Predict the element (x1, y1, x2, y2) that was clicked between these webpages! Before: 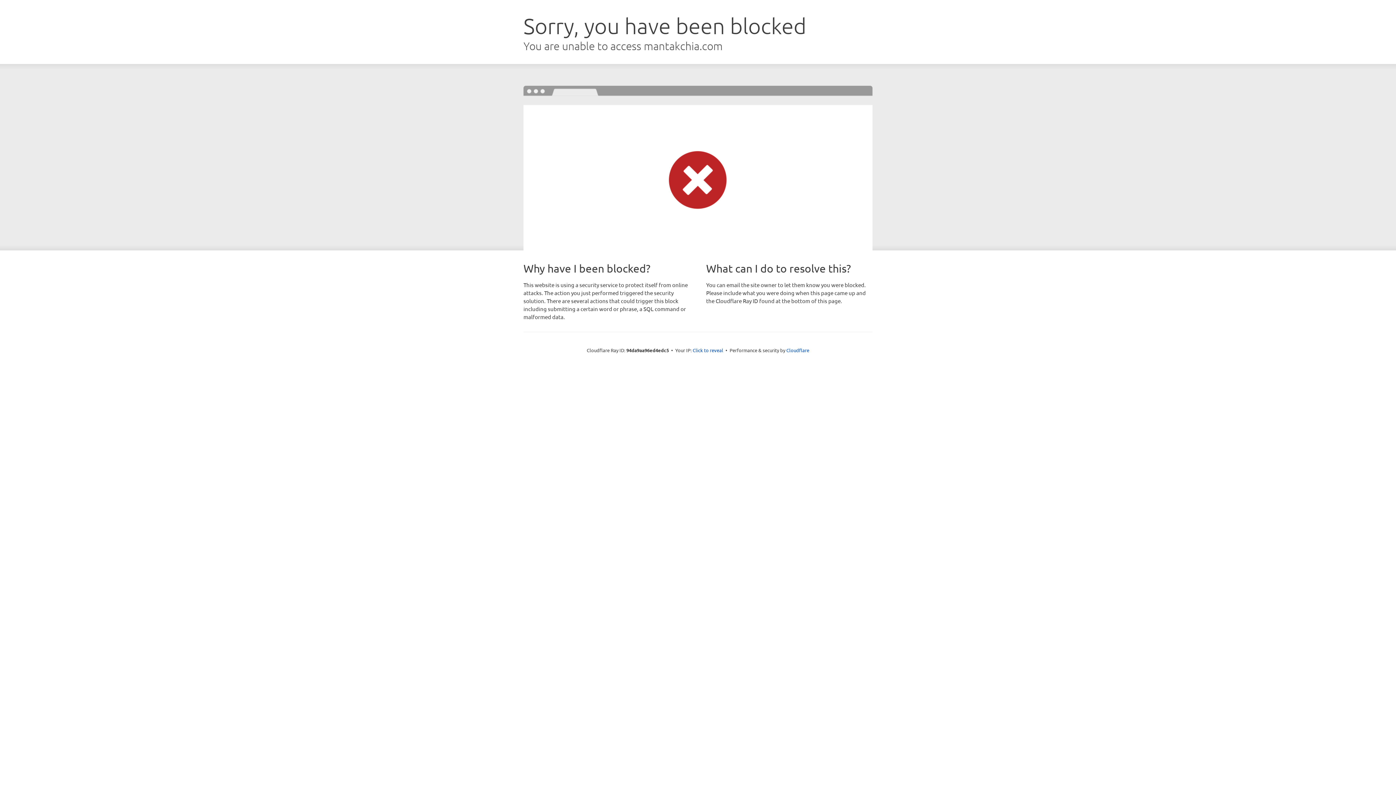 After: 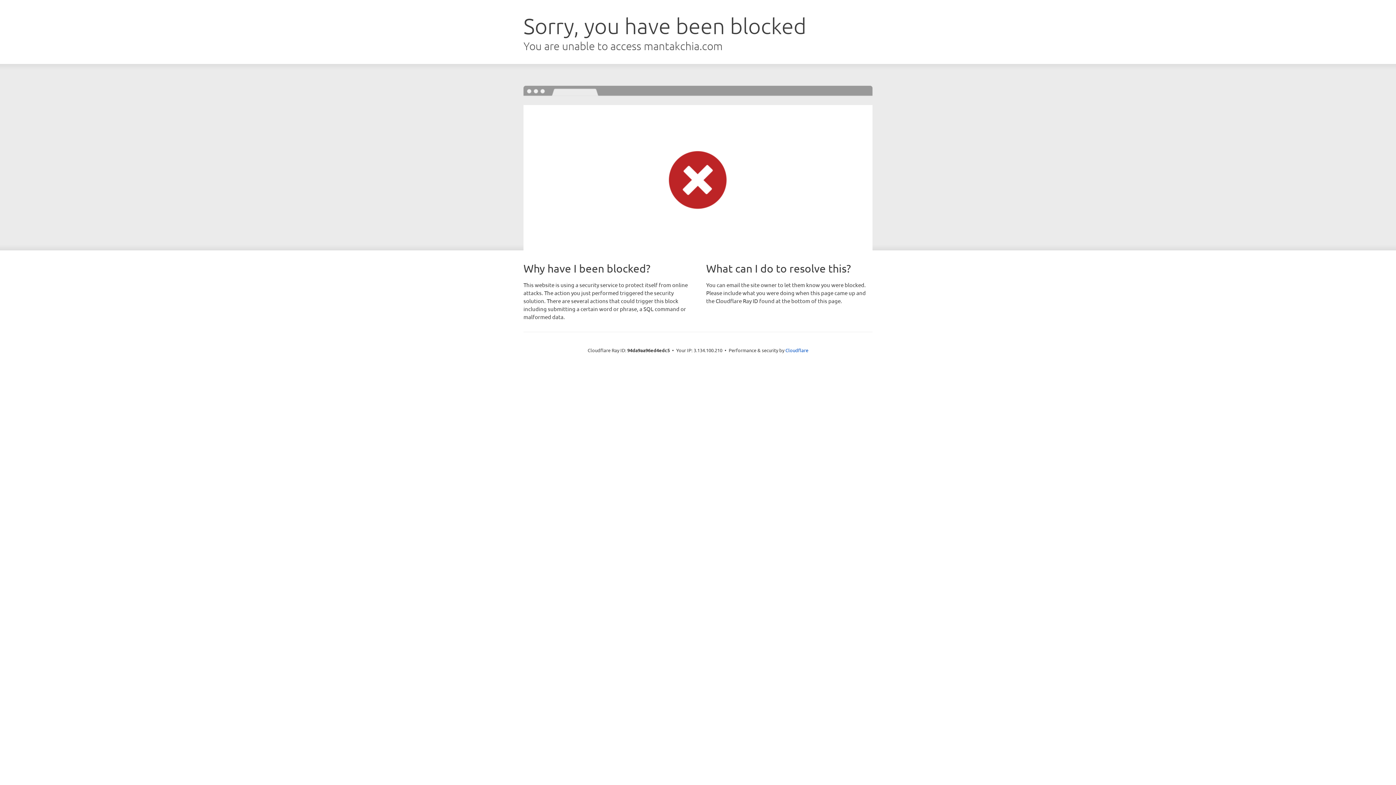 Action: bbox: (692, 346, 723, 353) label: Click to reveal